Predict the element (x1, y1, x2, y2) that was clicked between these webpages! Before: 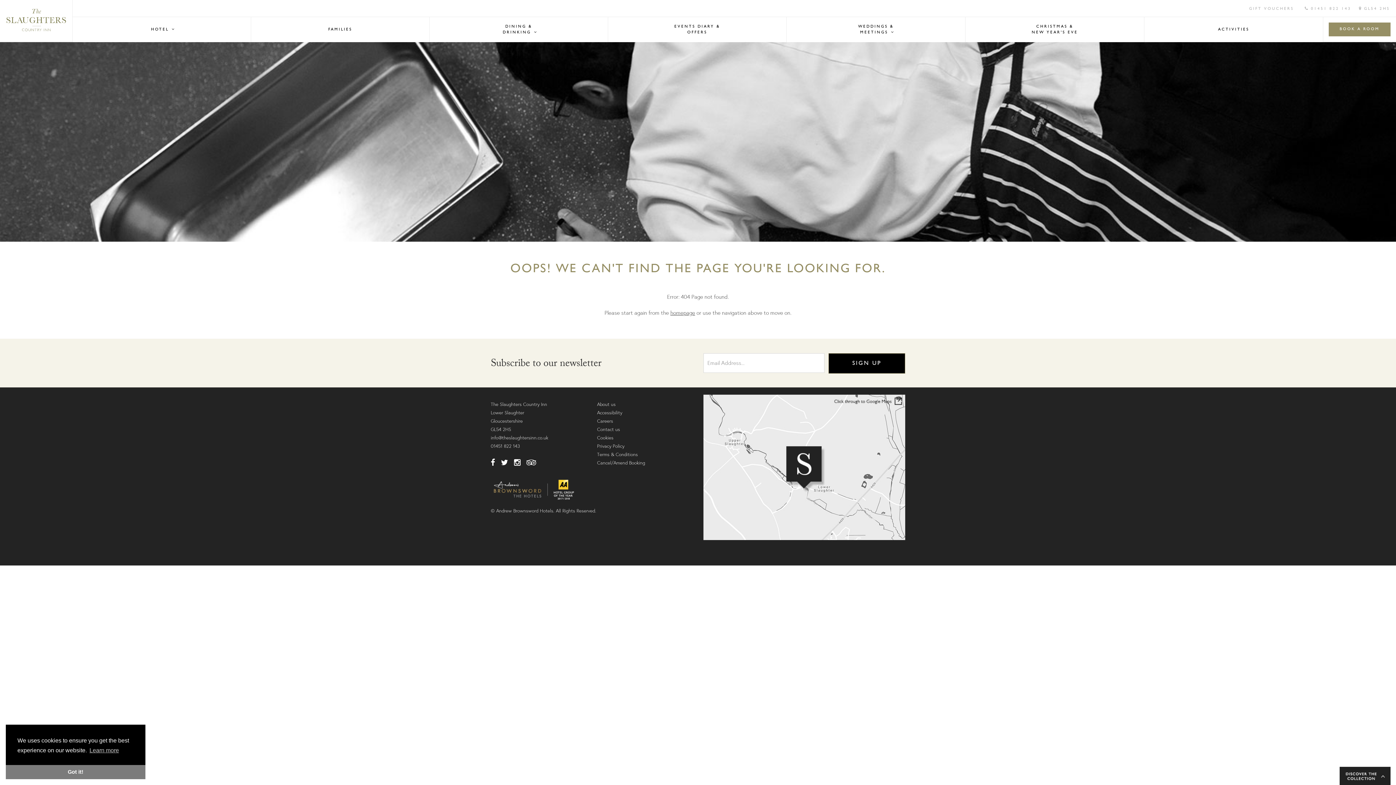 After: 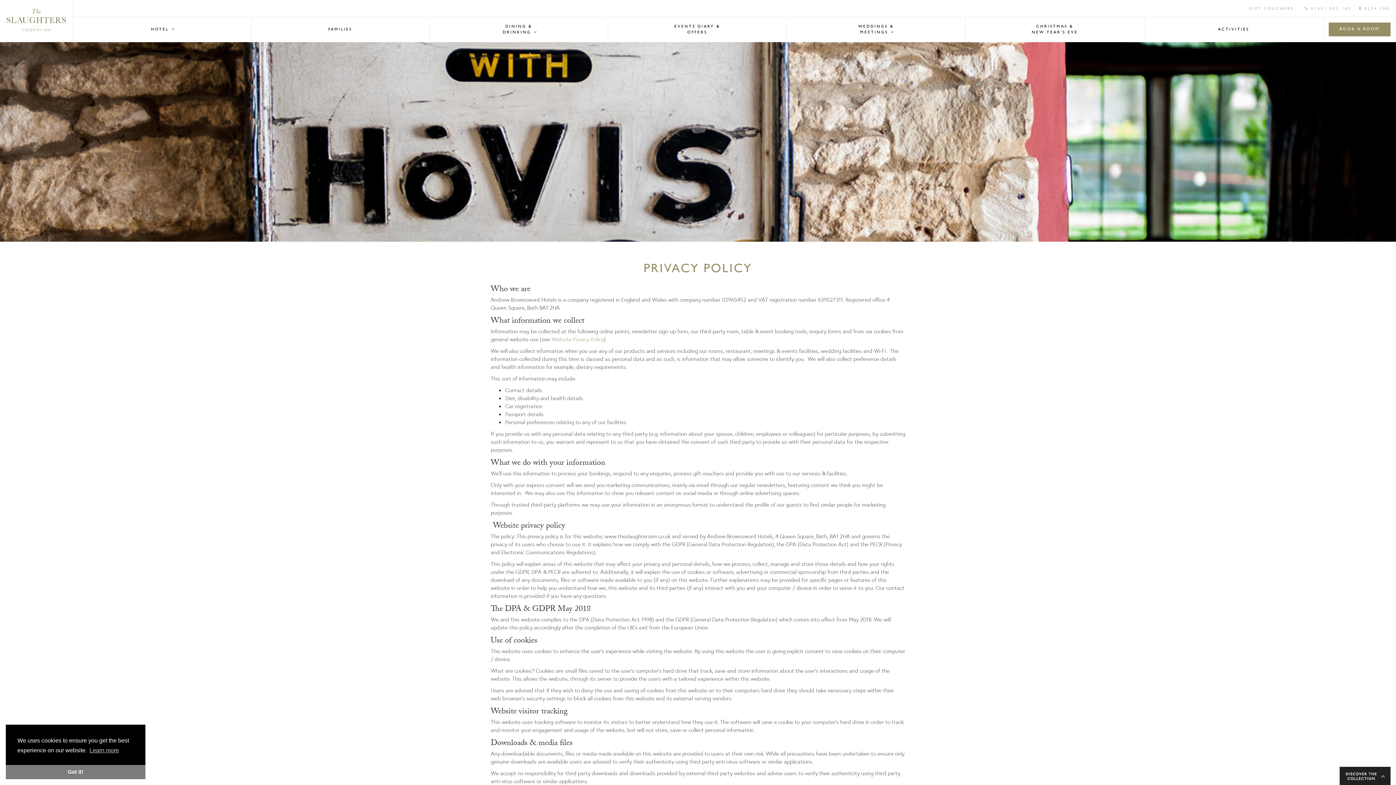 Action: bbox: (597, 442, 624, 449) label: Privacy Policy